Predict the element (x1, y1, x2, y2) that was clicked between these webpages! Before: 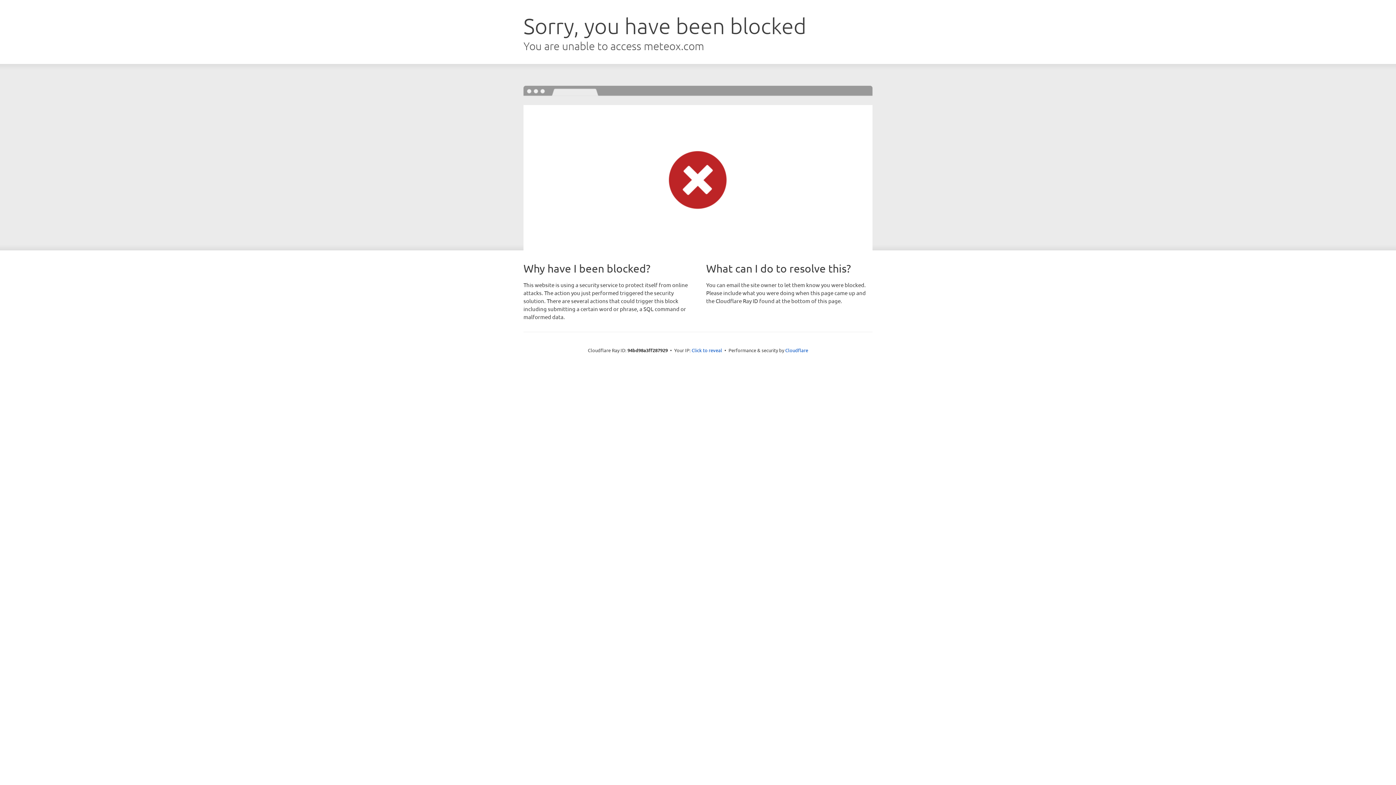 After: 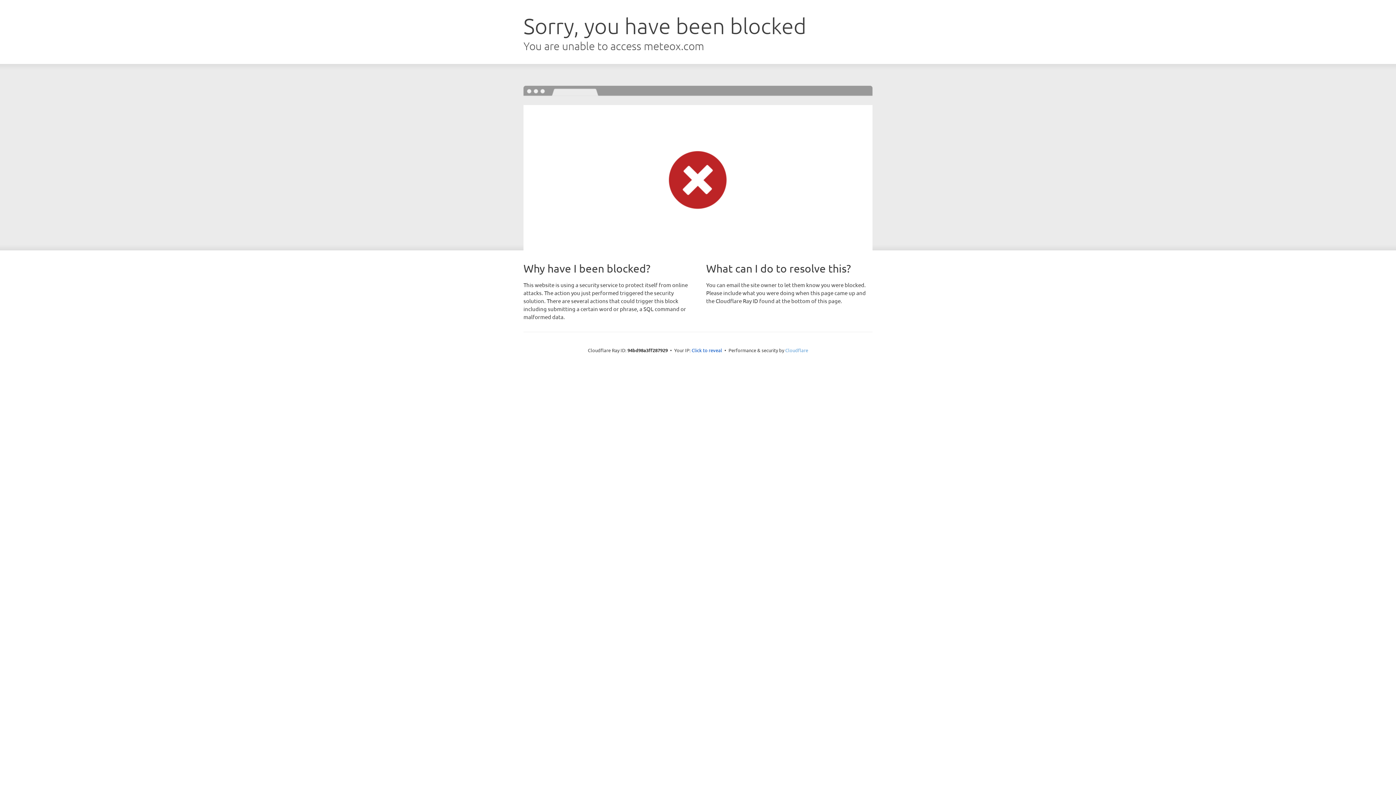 Action: label: Cloudflare bbox: (785, 347, 808, 353)